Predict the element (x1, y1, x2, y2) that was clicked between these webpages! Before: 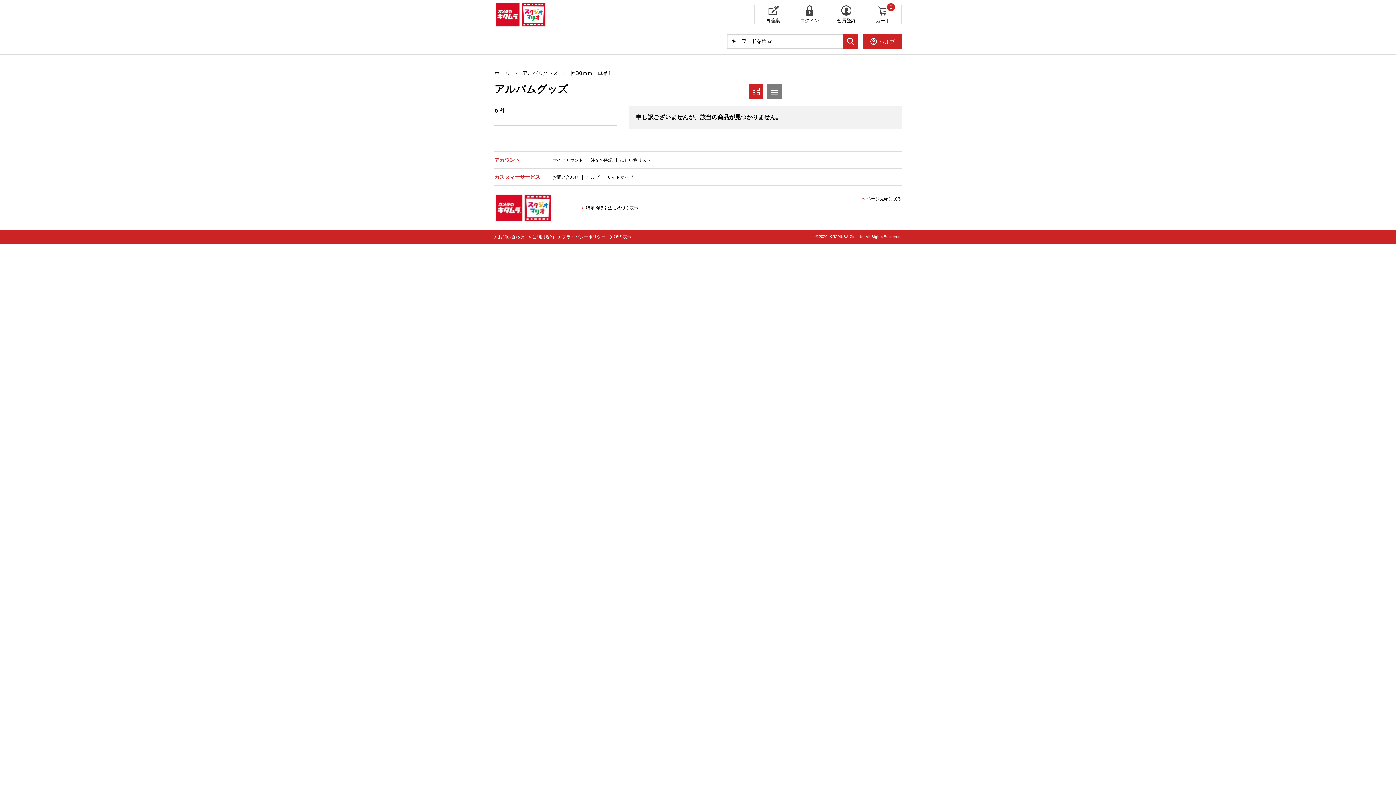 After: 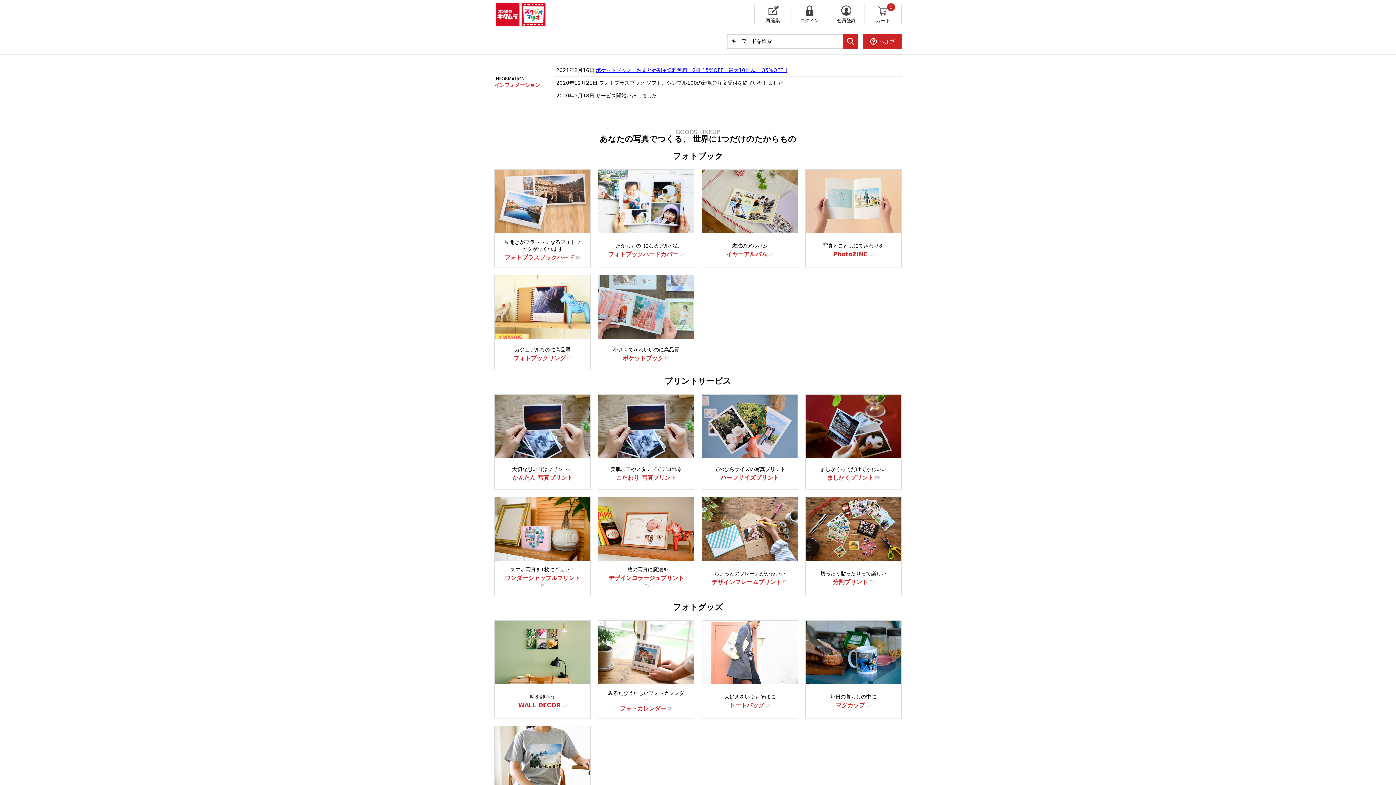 Action: bbox: (494, 70, 509, 76) label: ホーム